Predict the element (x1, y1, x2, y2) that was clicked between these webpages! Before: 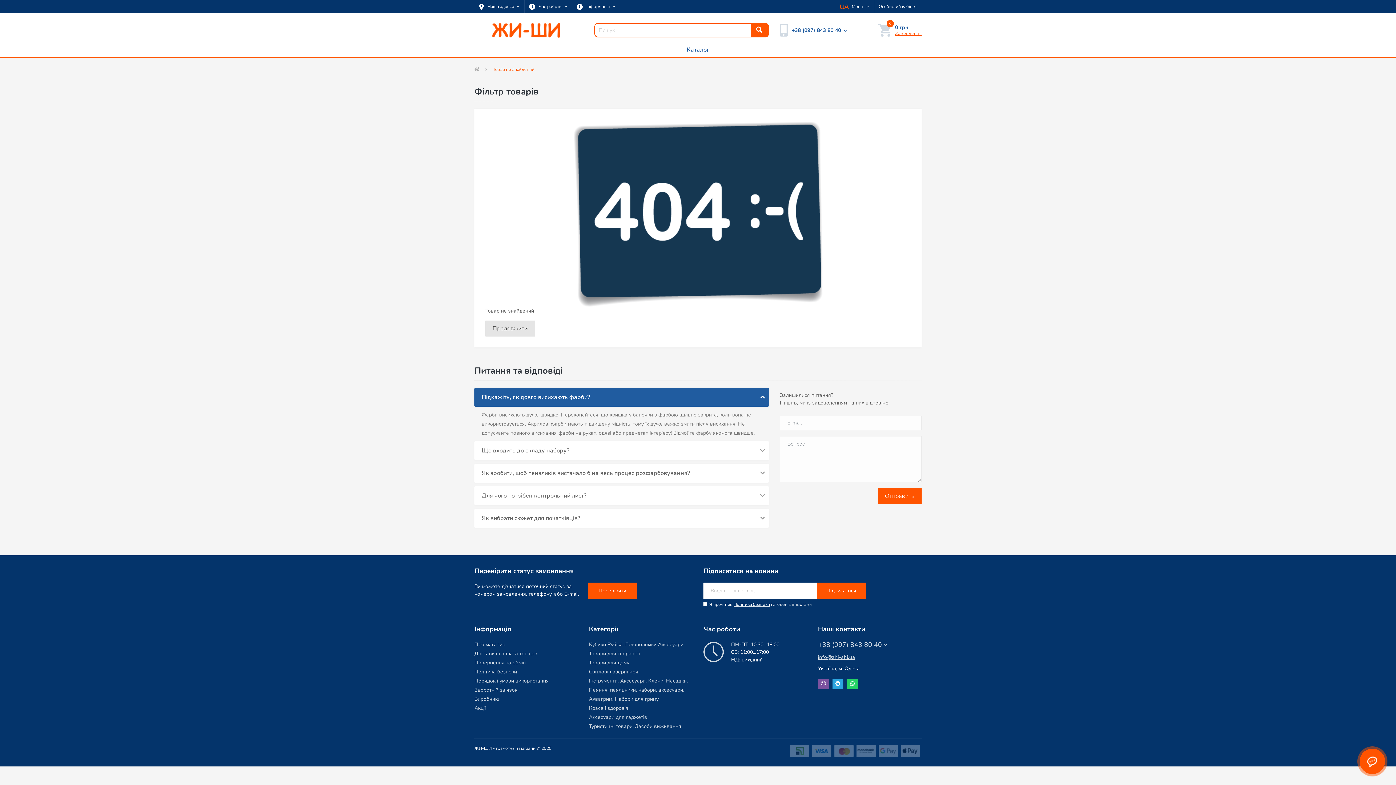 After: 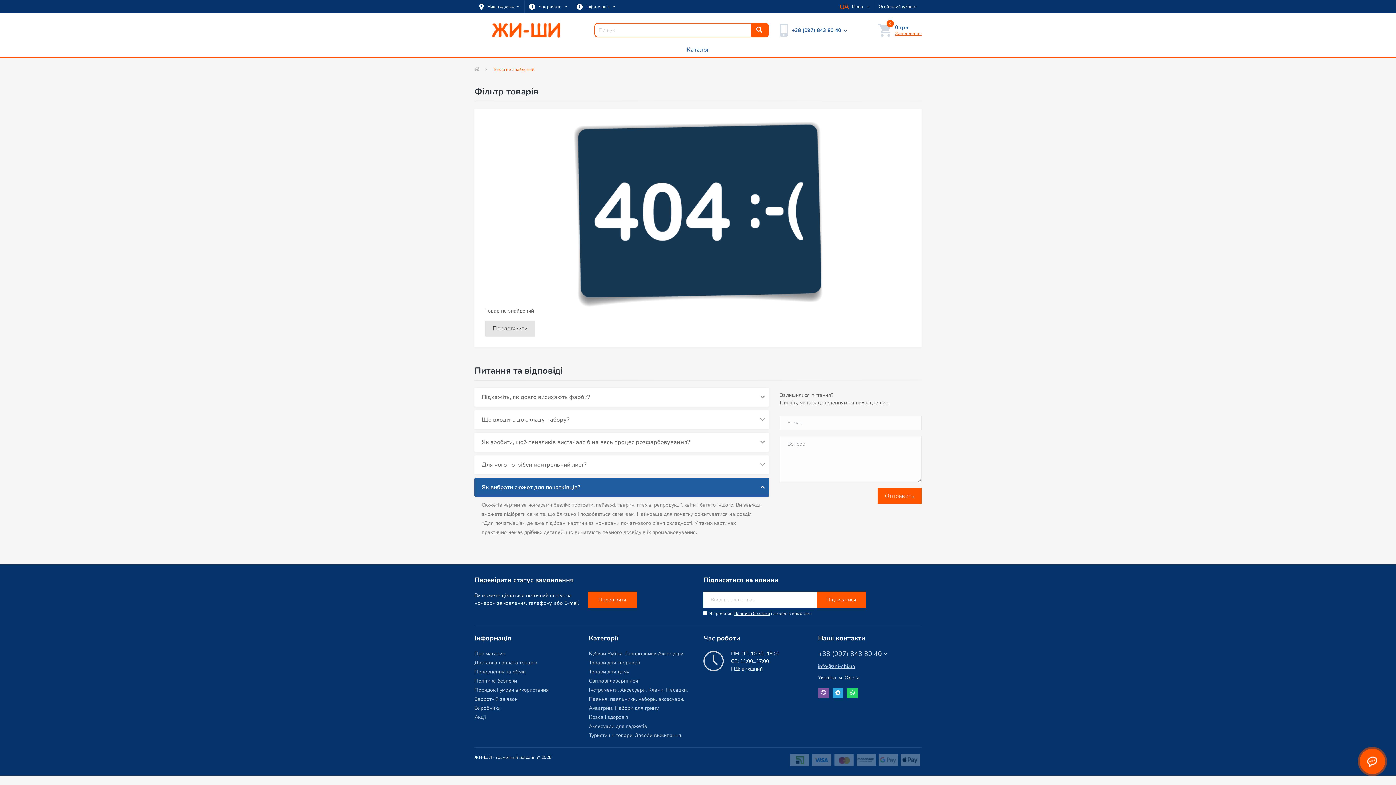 Action: bbox: (474, 508, 769, 527) label: Як вибрати сюжет для початківців?